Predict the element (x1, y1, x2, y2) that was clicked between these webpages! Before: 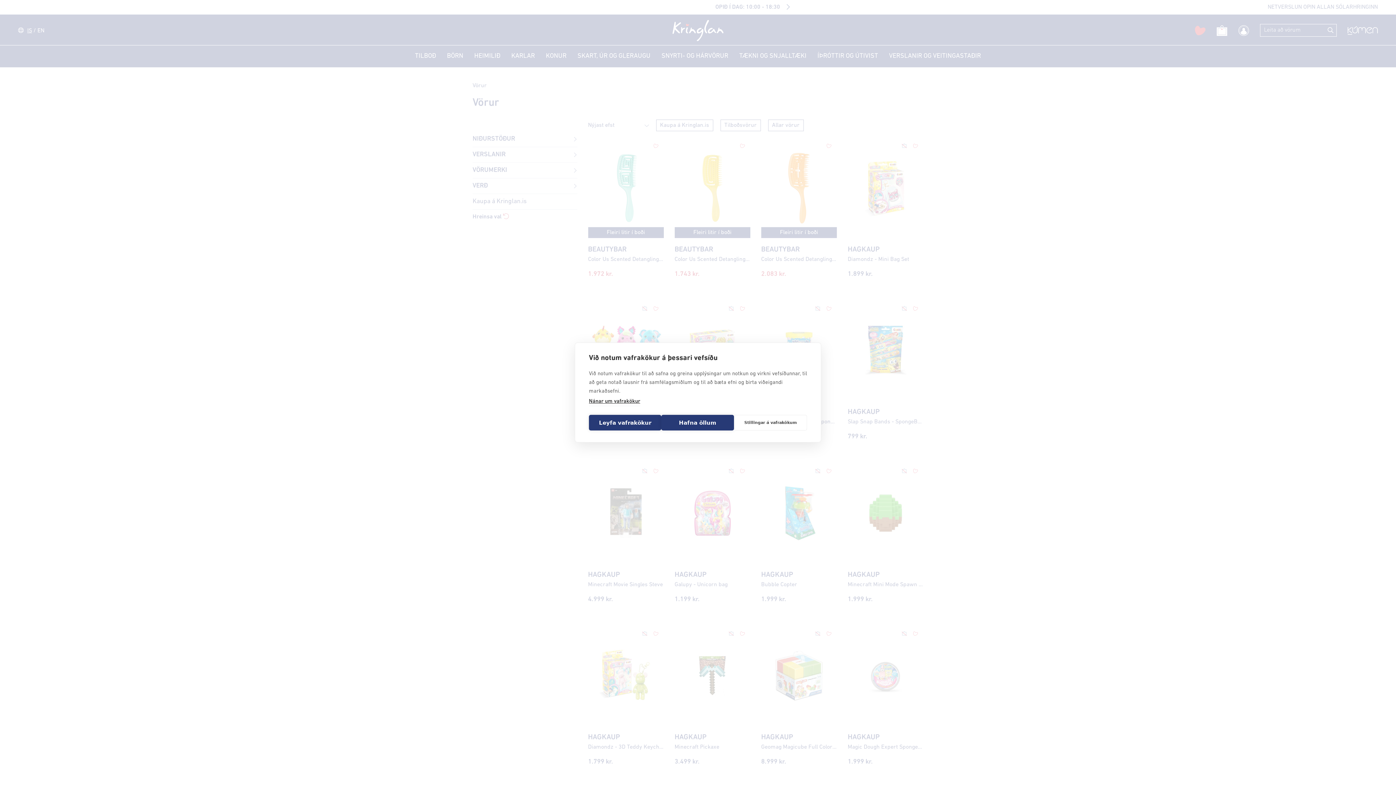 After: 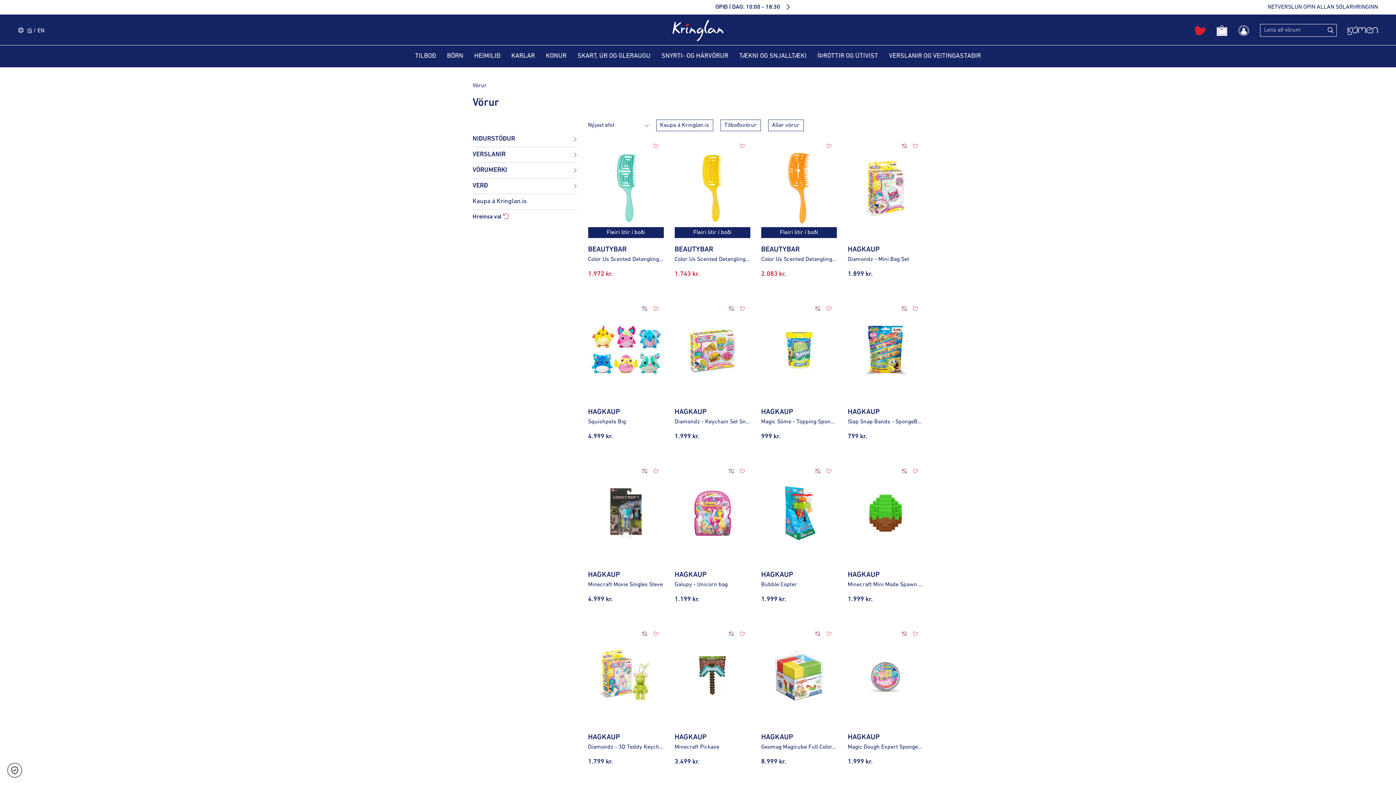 Action: label: Hafna öllum bbox: (661, 415, 734, 430)